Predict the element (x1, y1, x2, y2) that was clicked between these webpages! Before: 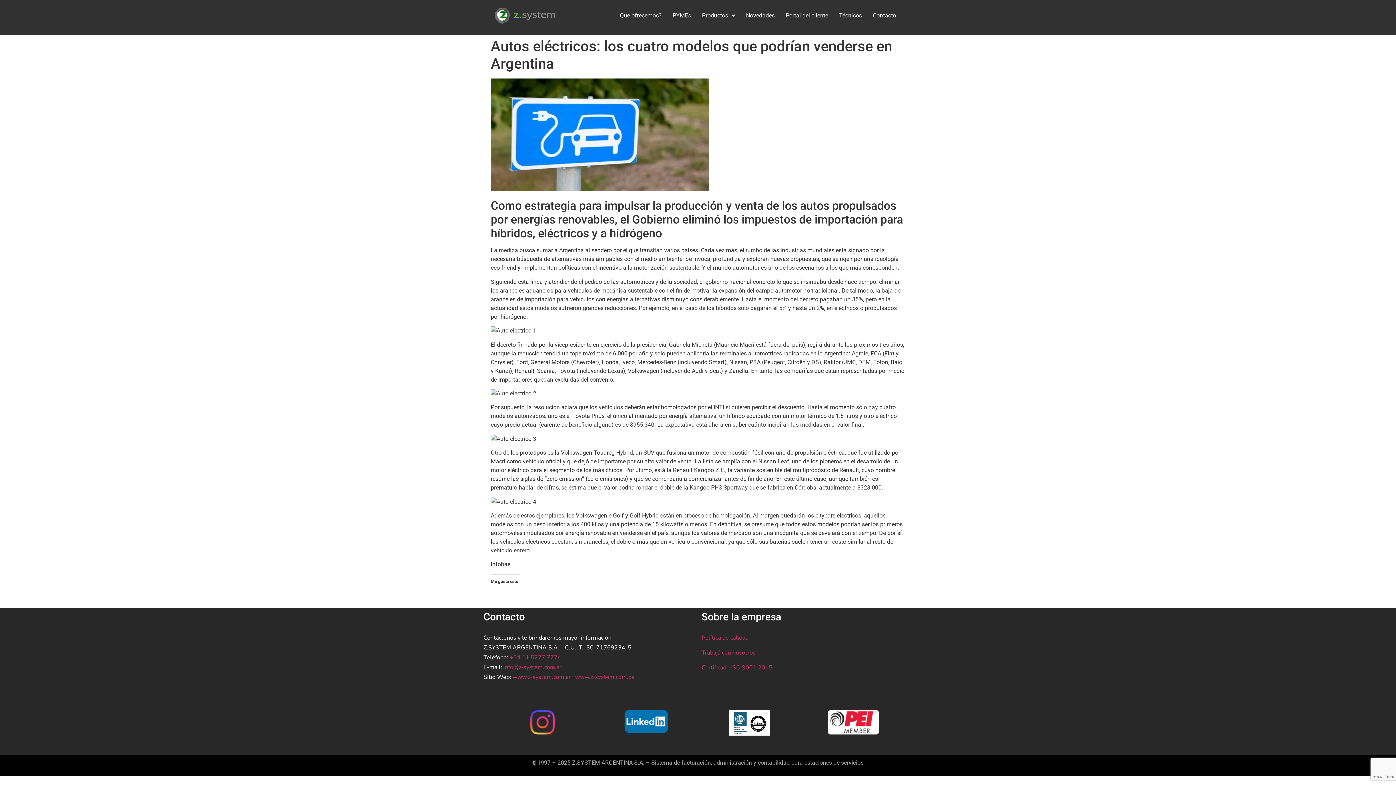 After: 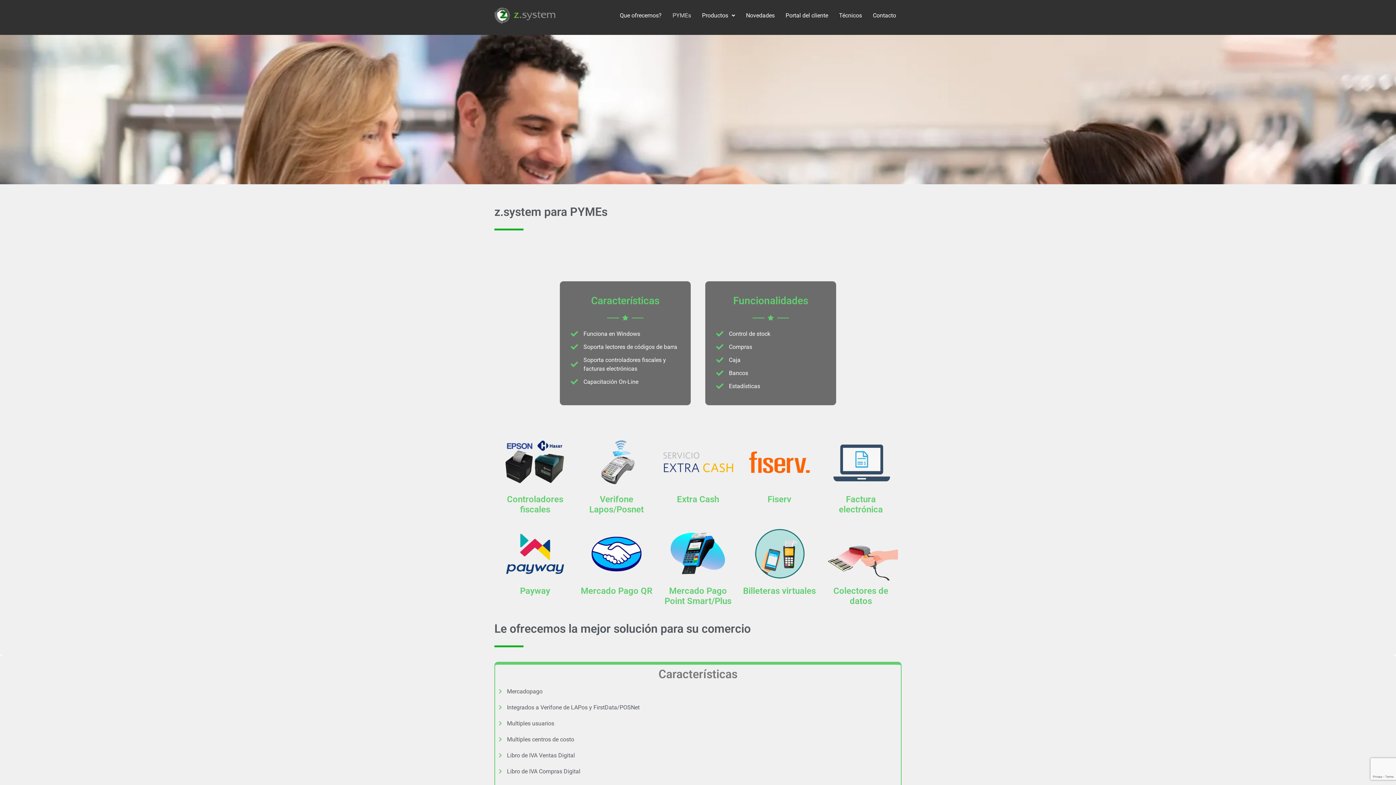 Action: label: PYMEs bbox: (667, 7, 696, 24)